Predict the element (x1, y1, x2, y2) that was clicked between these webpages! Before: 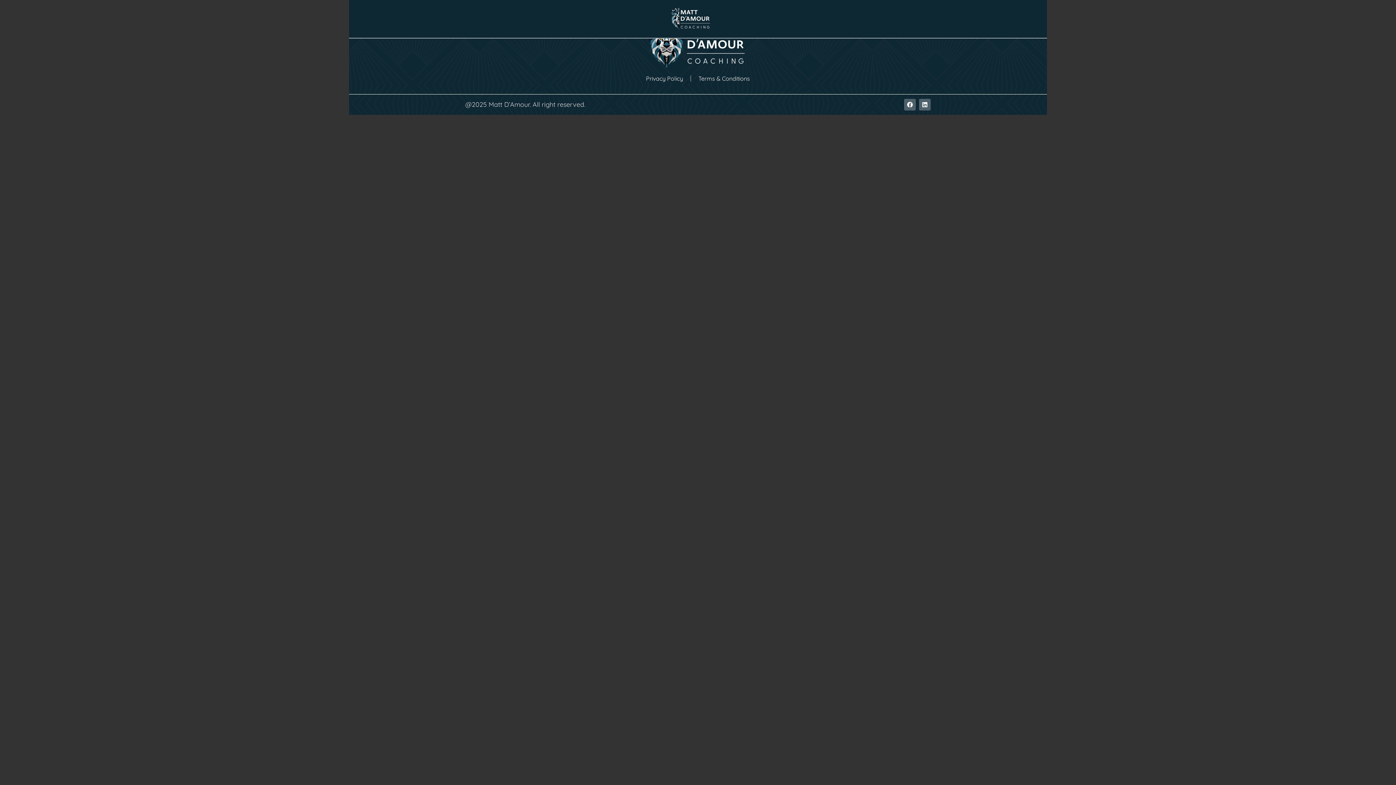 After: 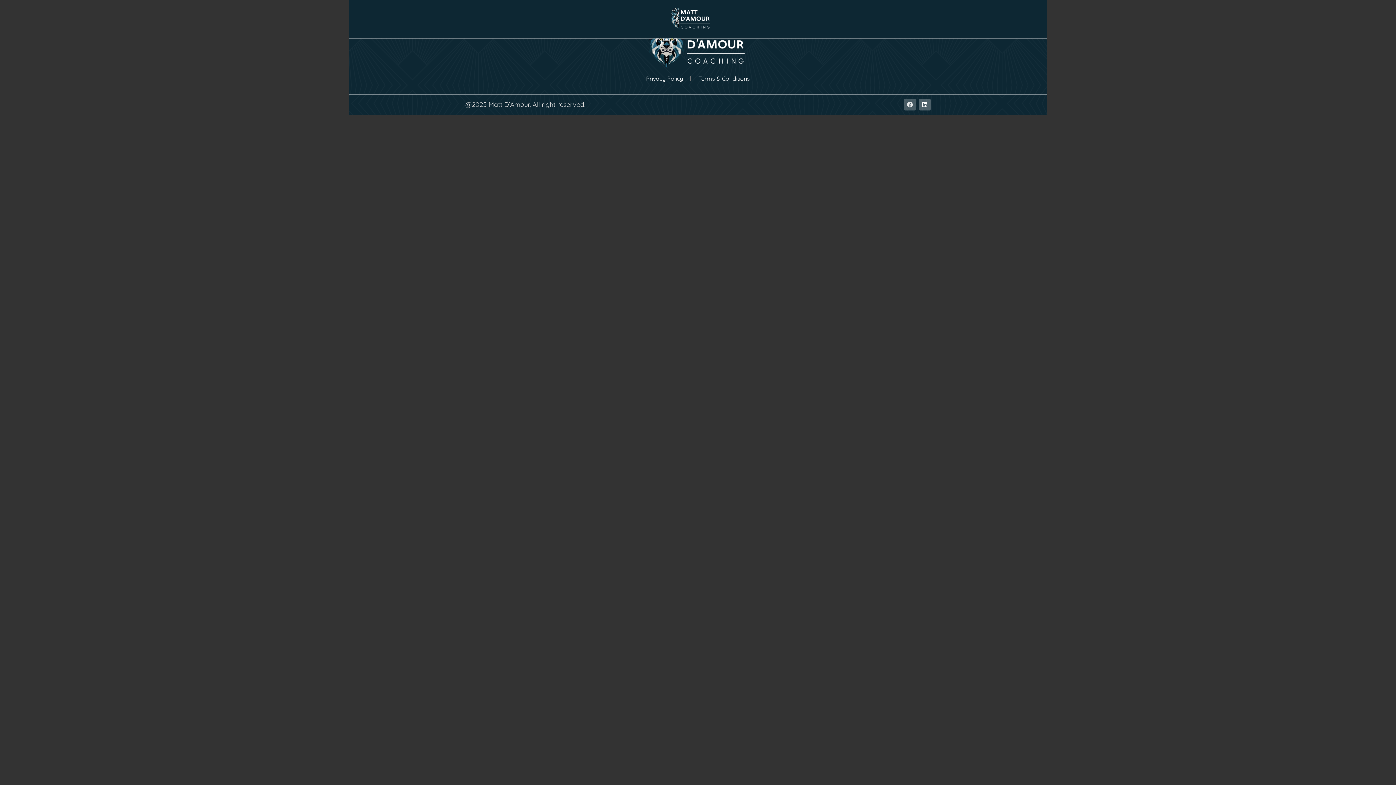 Action: bbox: (904, 99, 916, 110) label: Facebook